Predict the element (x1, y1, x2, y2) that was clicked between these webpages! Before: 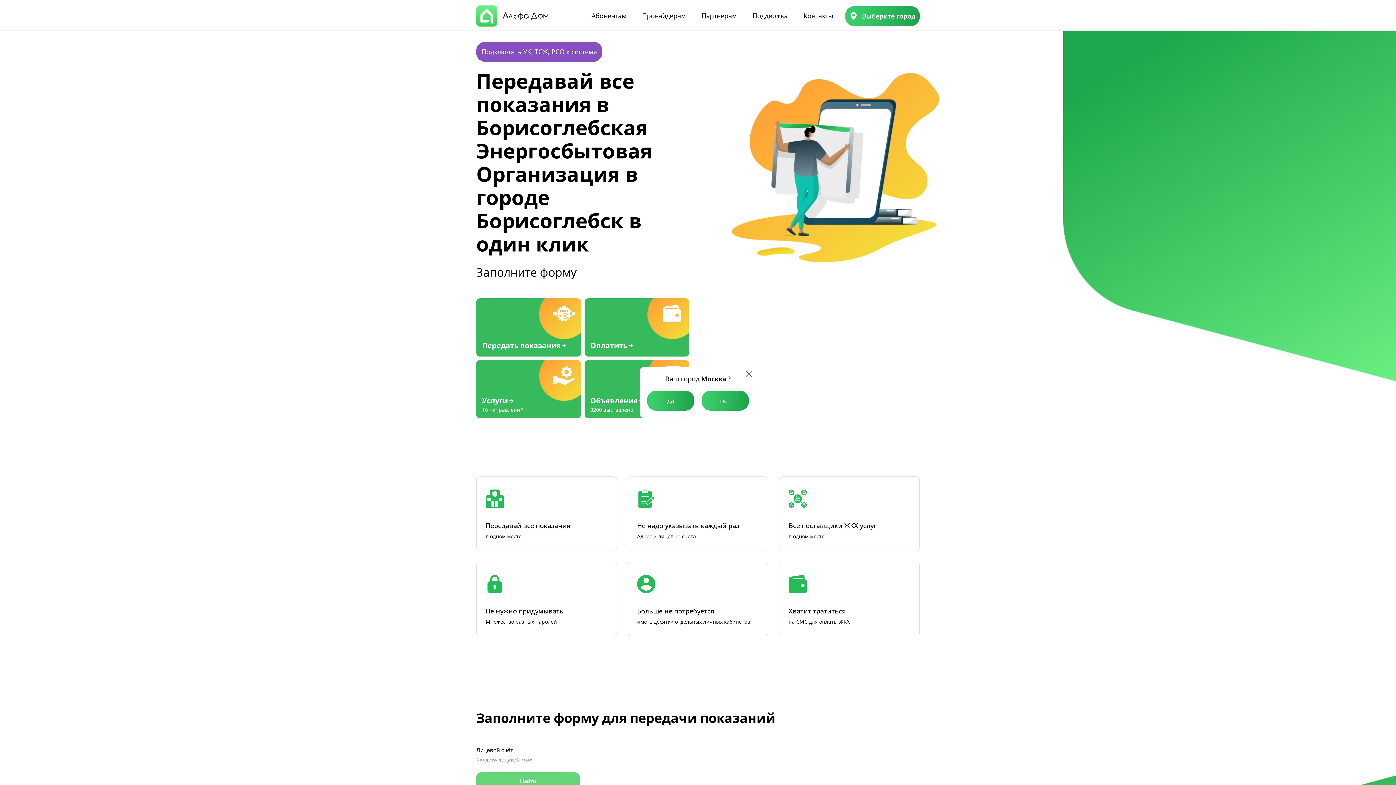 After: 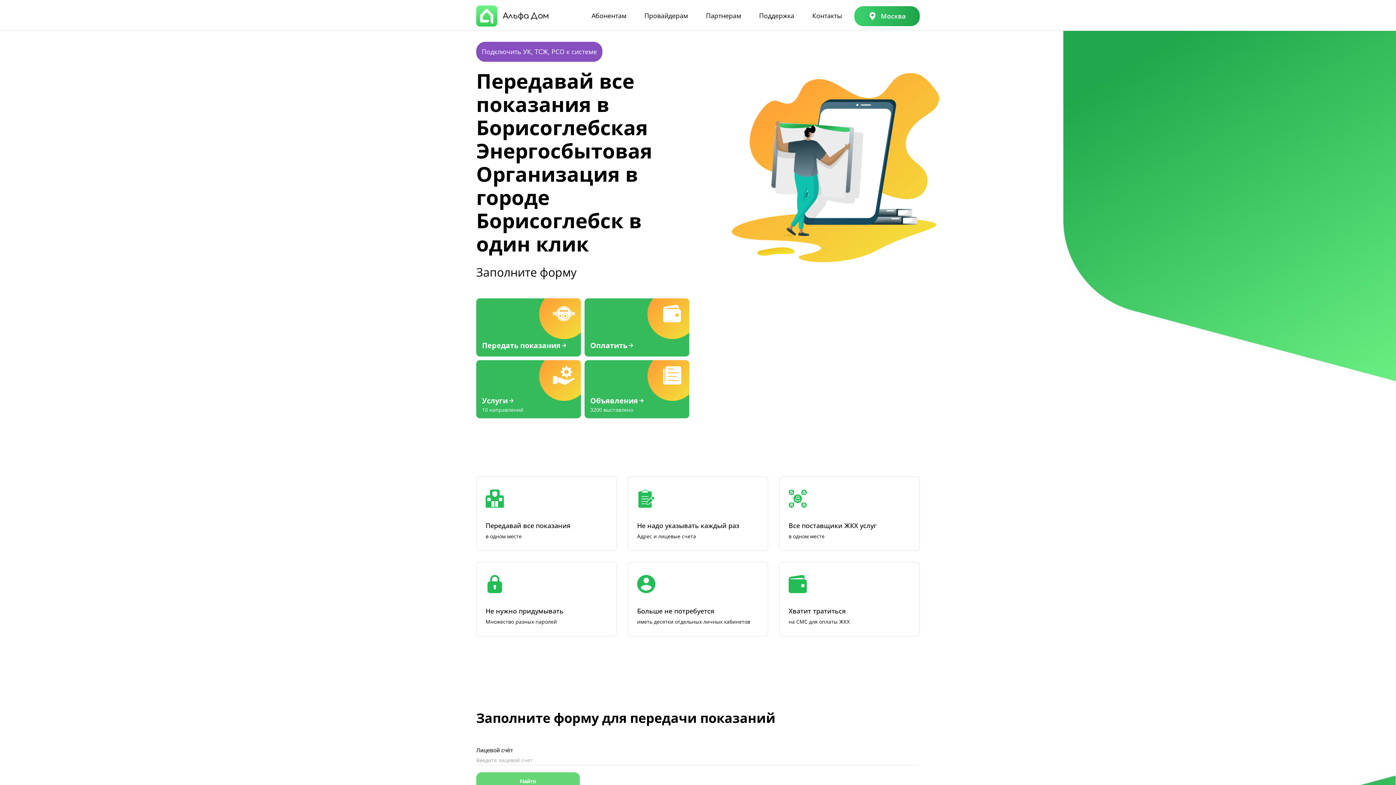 Action: label: да bbox: (647, 390, 694, 410)